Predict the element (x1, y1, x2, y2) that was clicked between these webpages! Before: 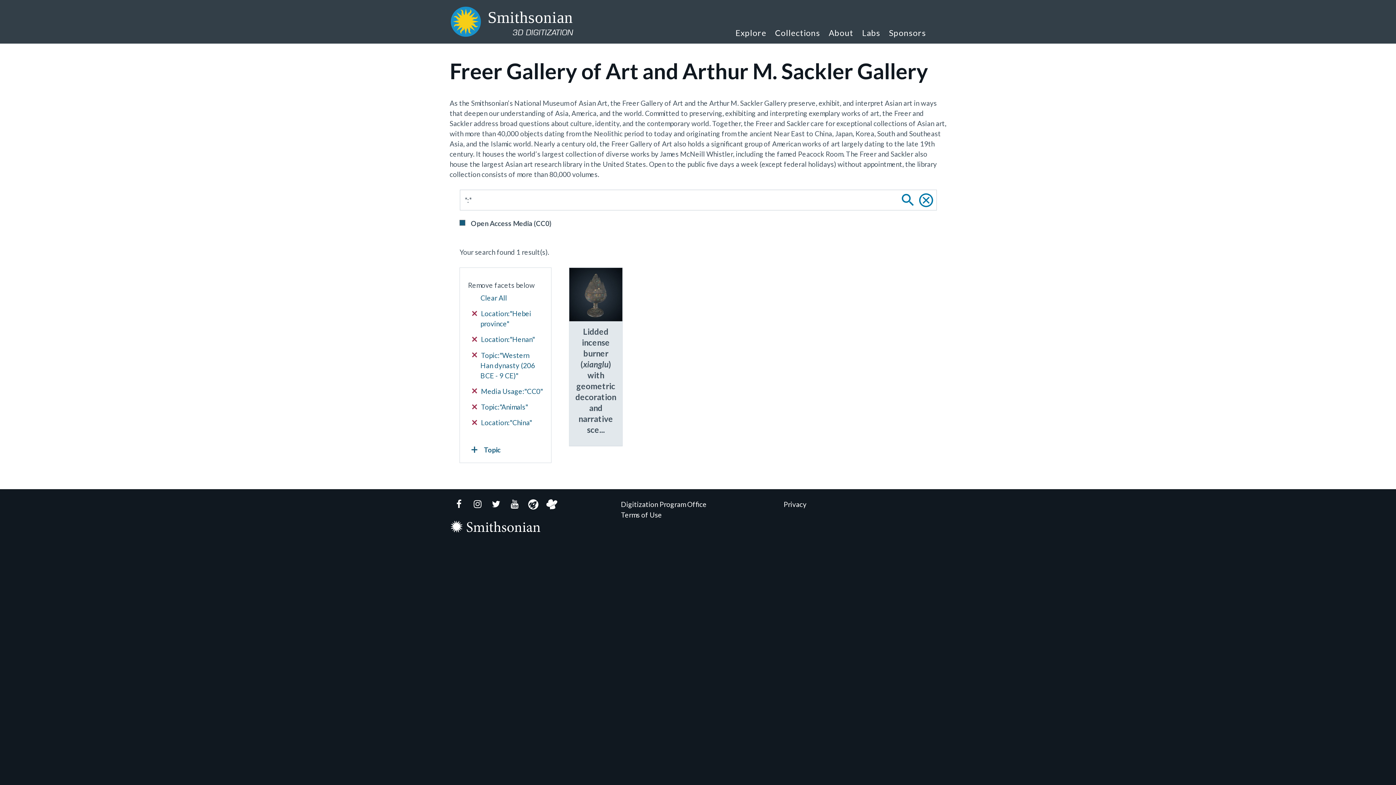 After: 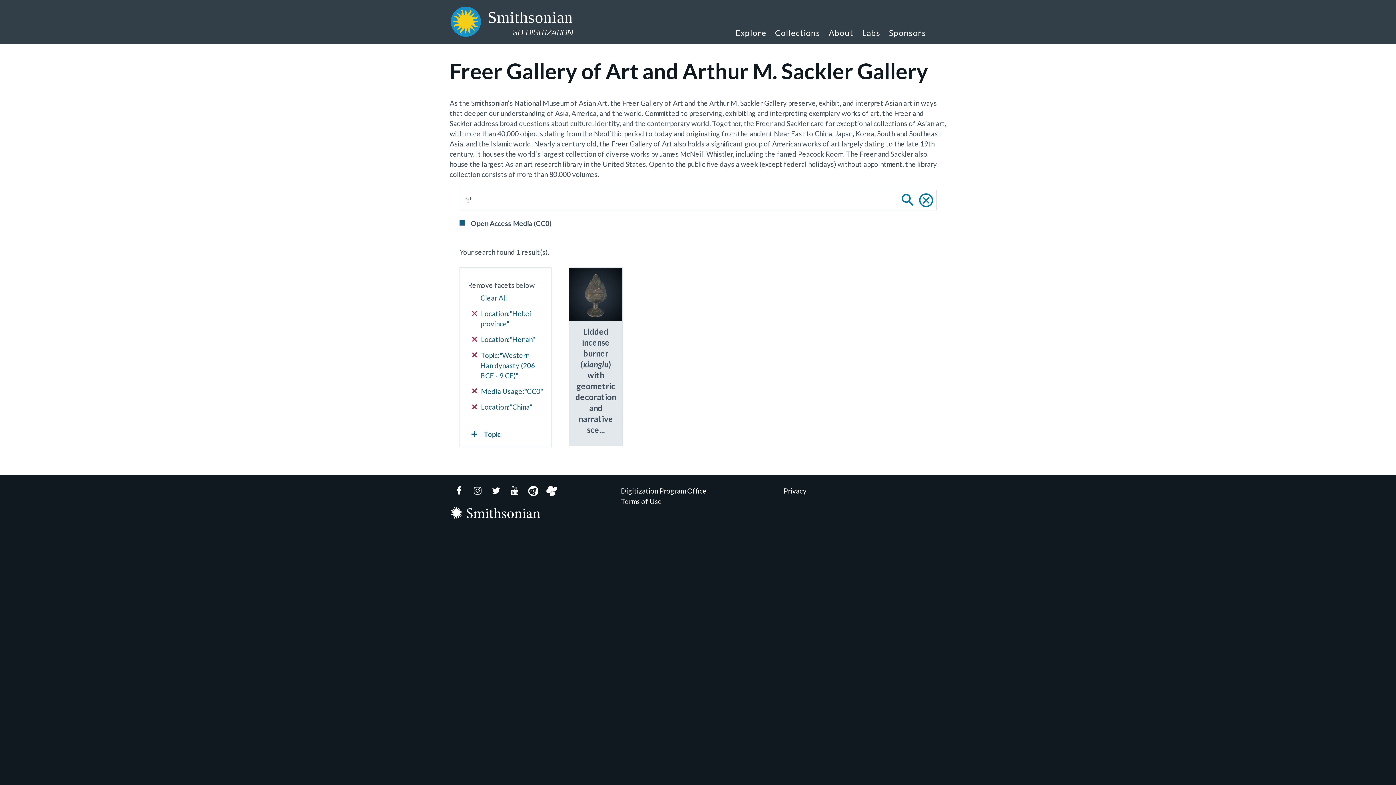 Action: bbox: (472, 402, 543, 412) label:  Topic:"Animals"